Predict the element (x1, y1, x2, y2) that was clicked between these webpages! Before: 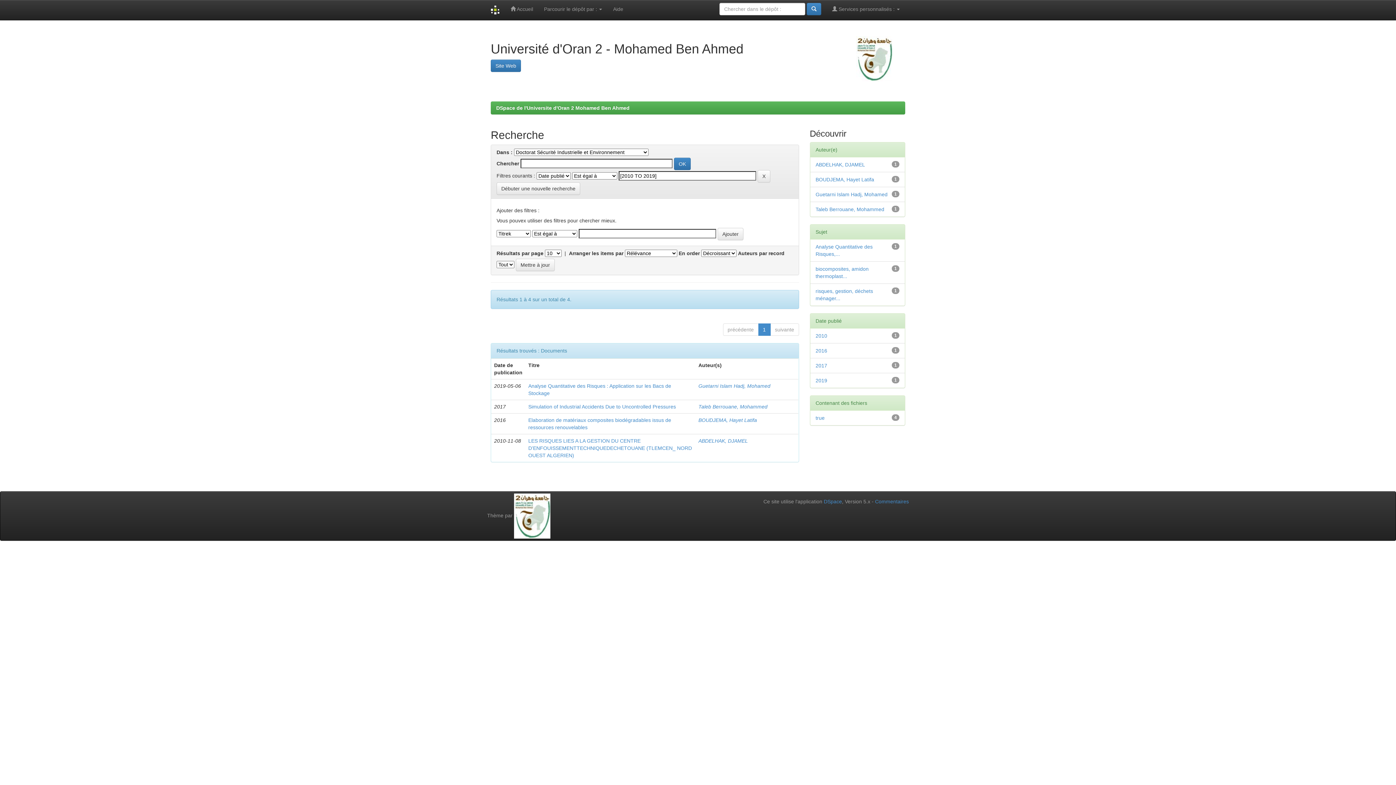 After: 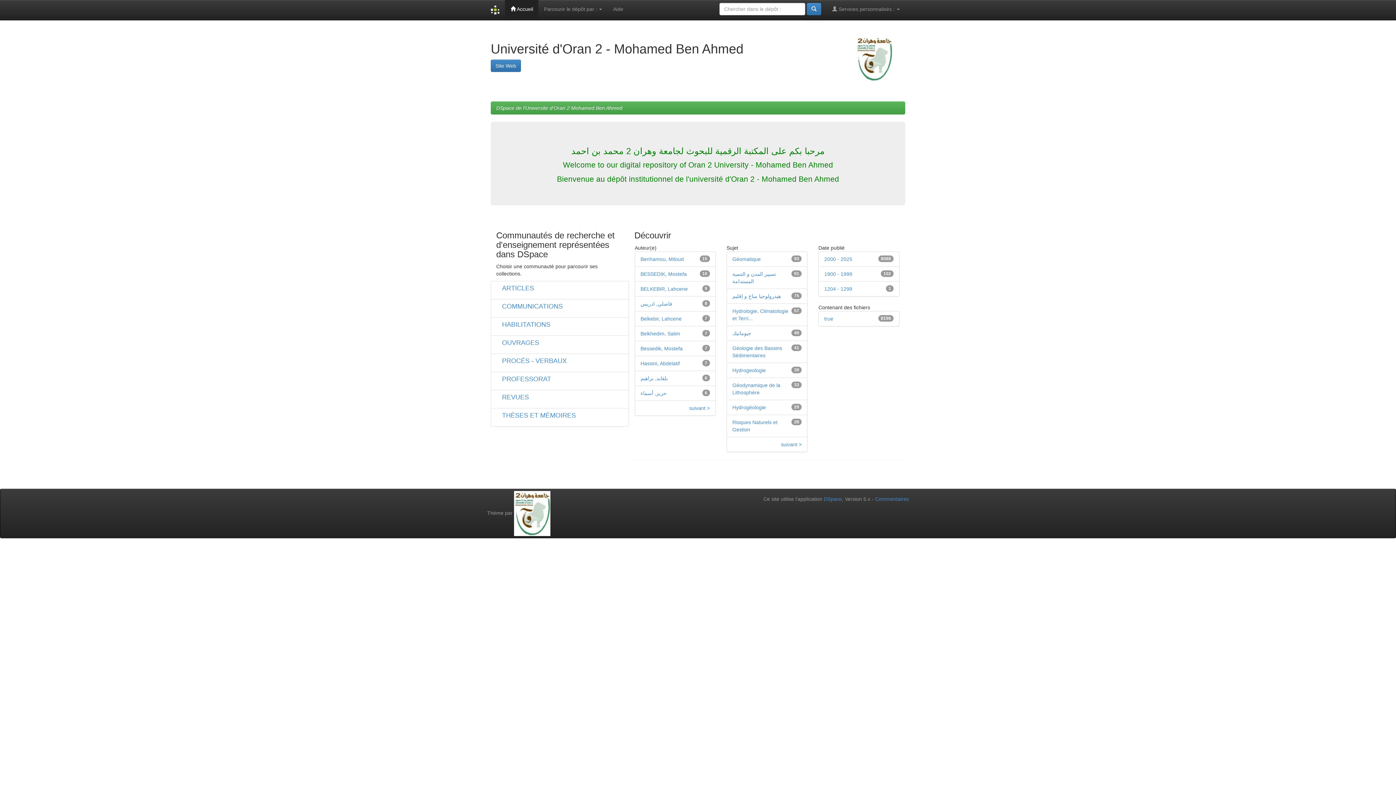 Action: bbox: (505, 0, 538, 18) label:  Accueil